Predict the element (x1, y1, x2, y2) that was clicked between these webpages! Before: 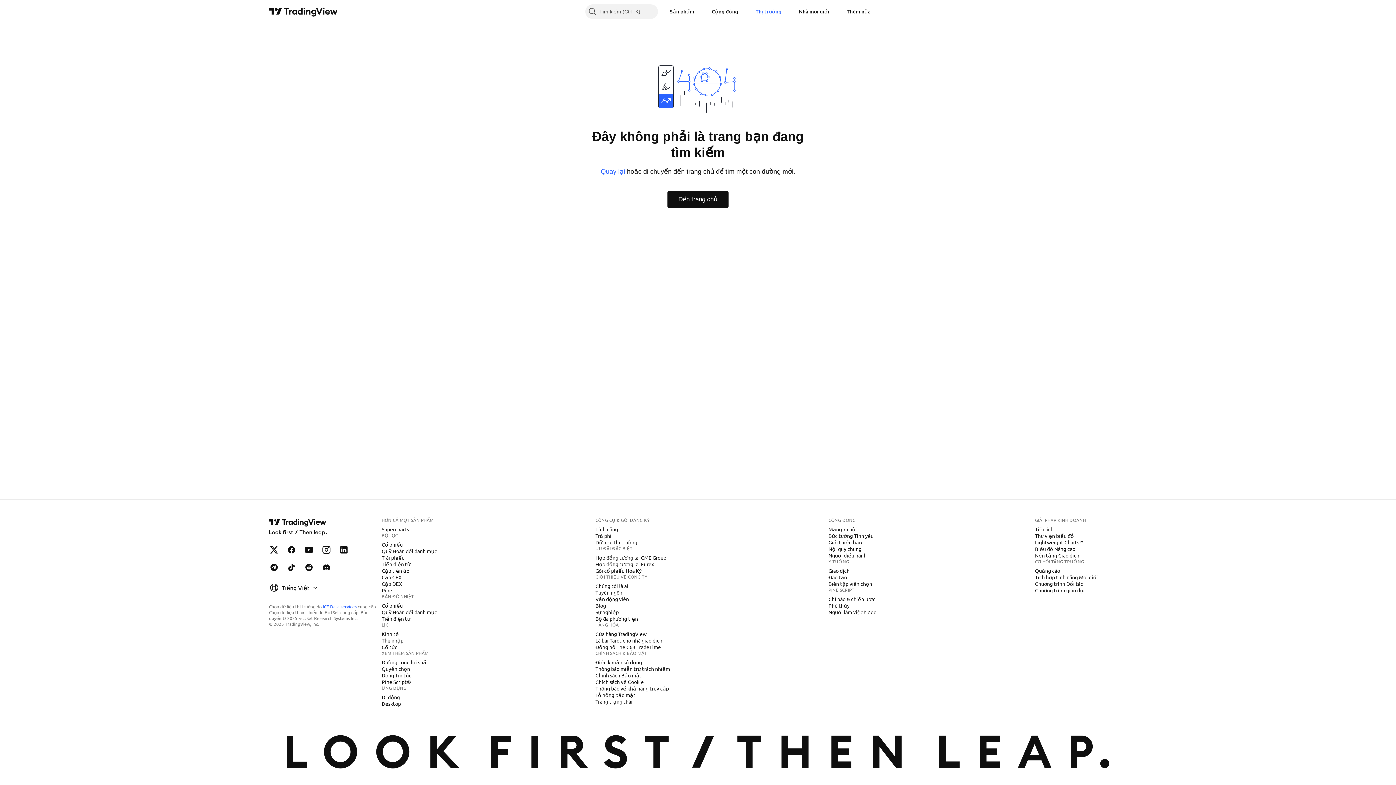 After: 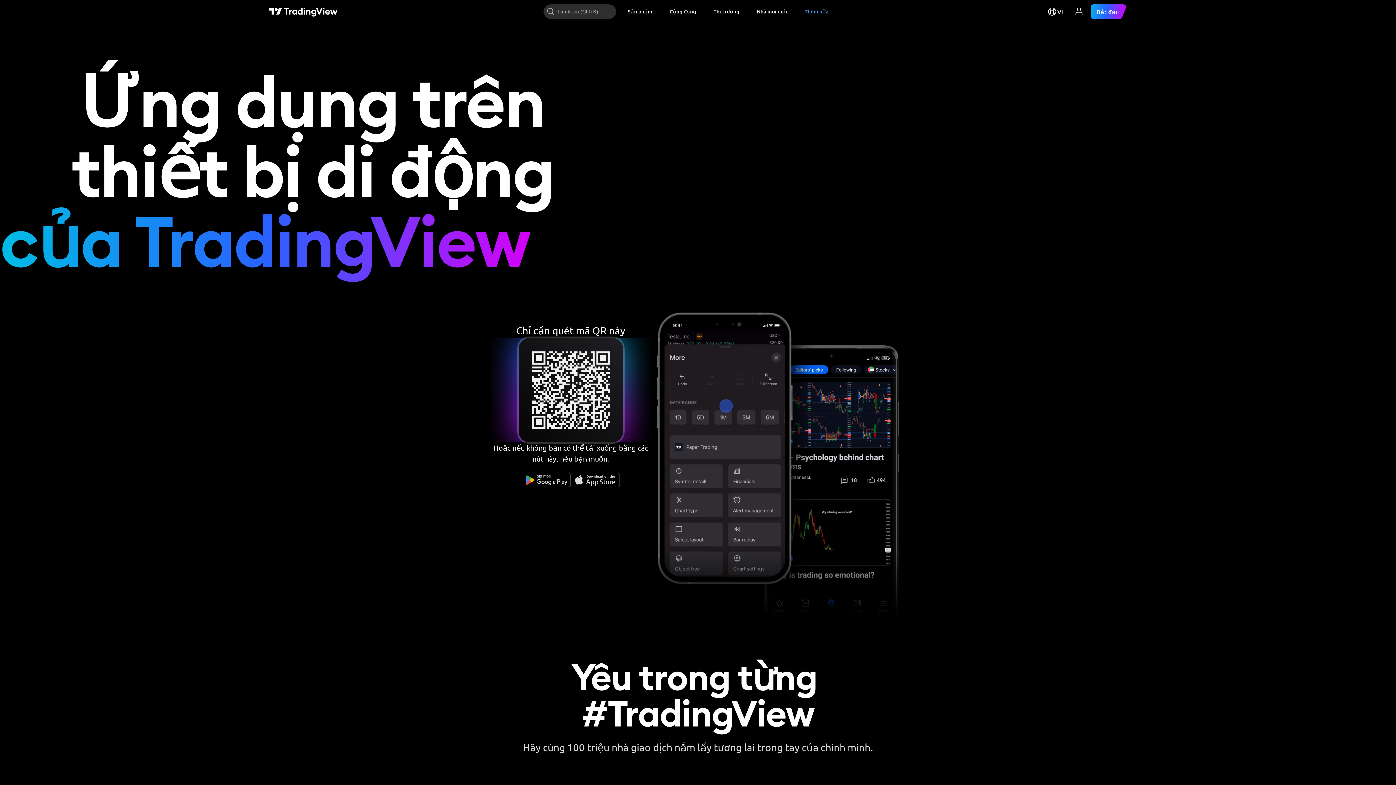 Action: label: Di động bbox: (378, 693, 402, 701)